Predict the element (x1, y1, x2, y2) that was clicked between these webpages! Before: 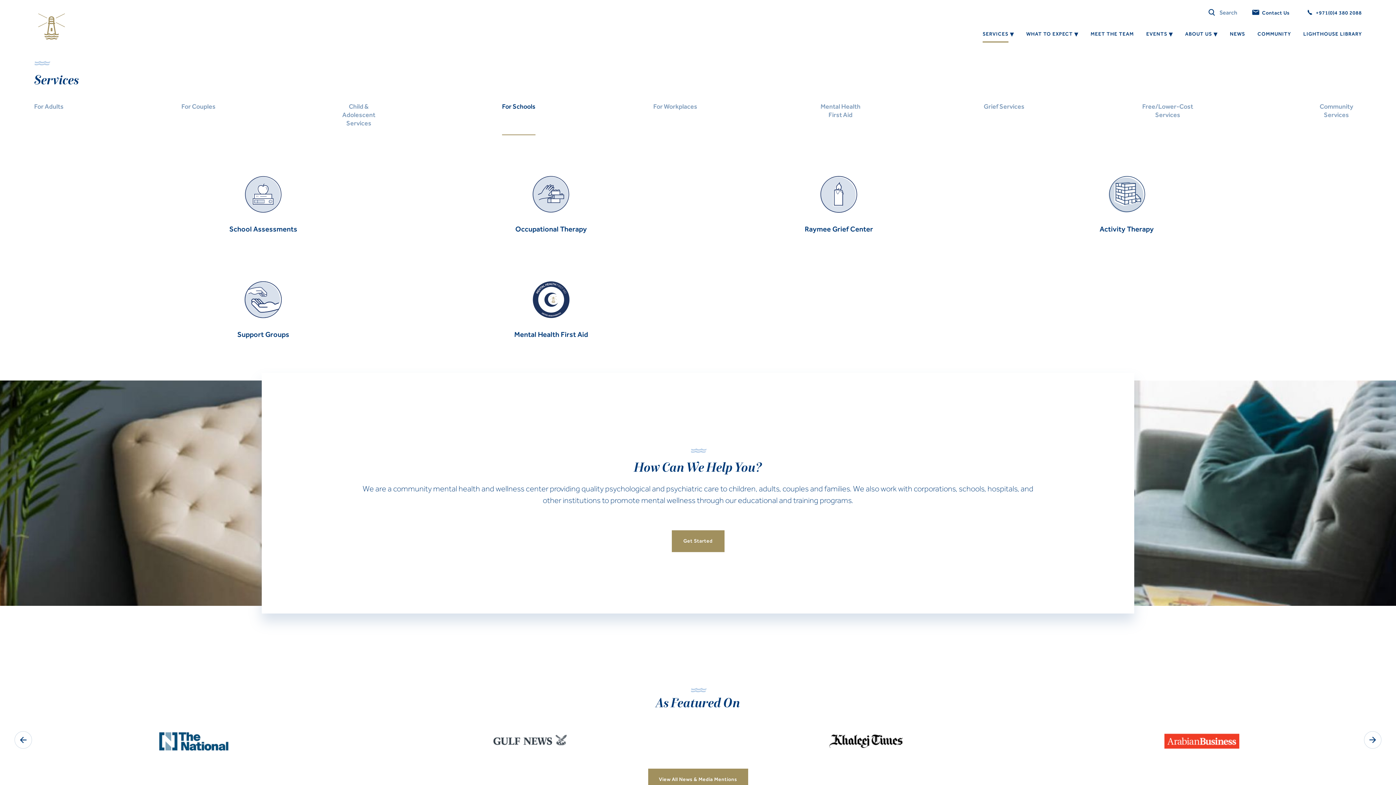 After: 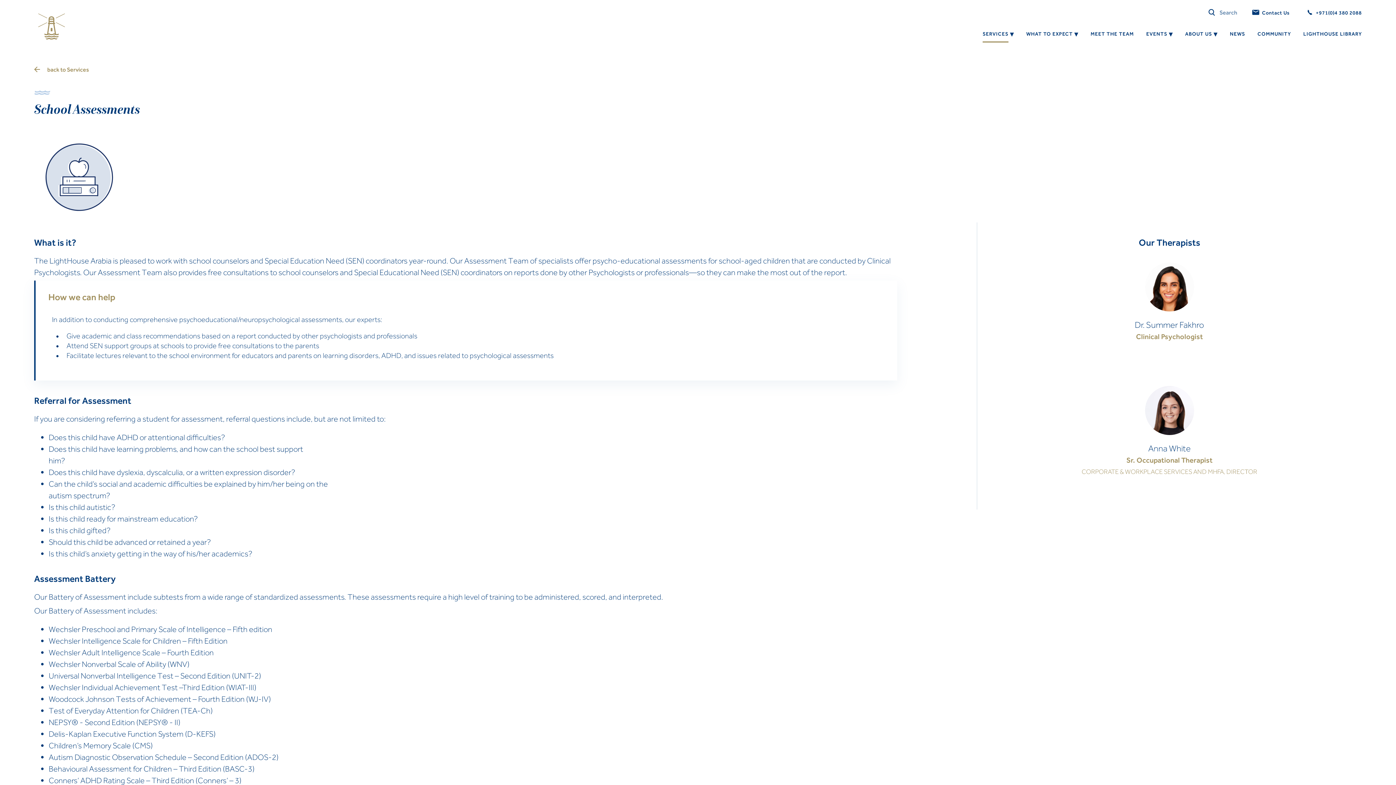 Action: bbox: (162, 169, 450, 249)